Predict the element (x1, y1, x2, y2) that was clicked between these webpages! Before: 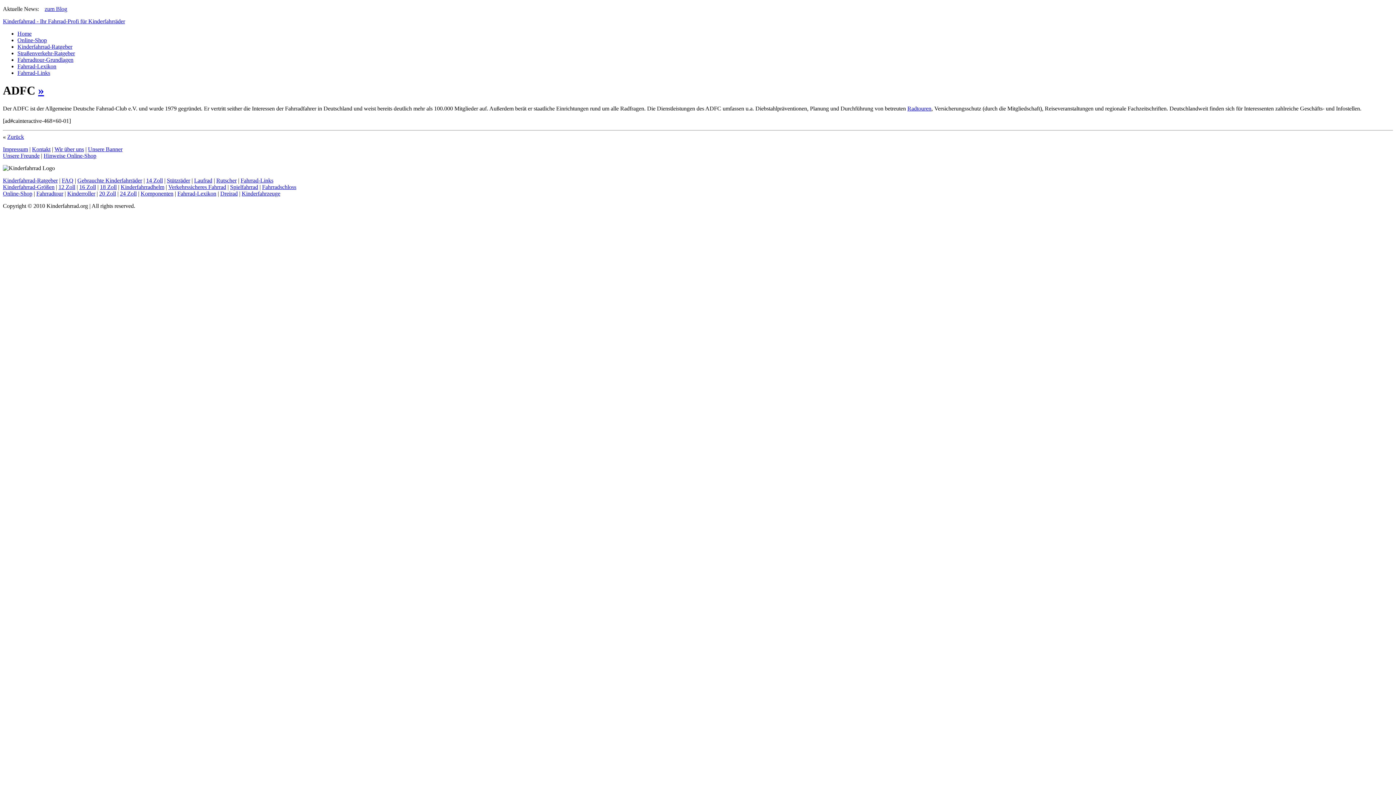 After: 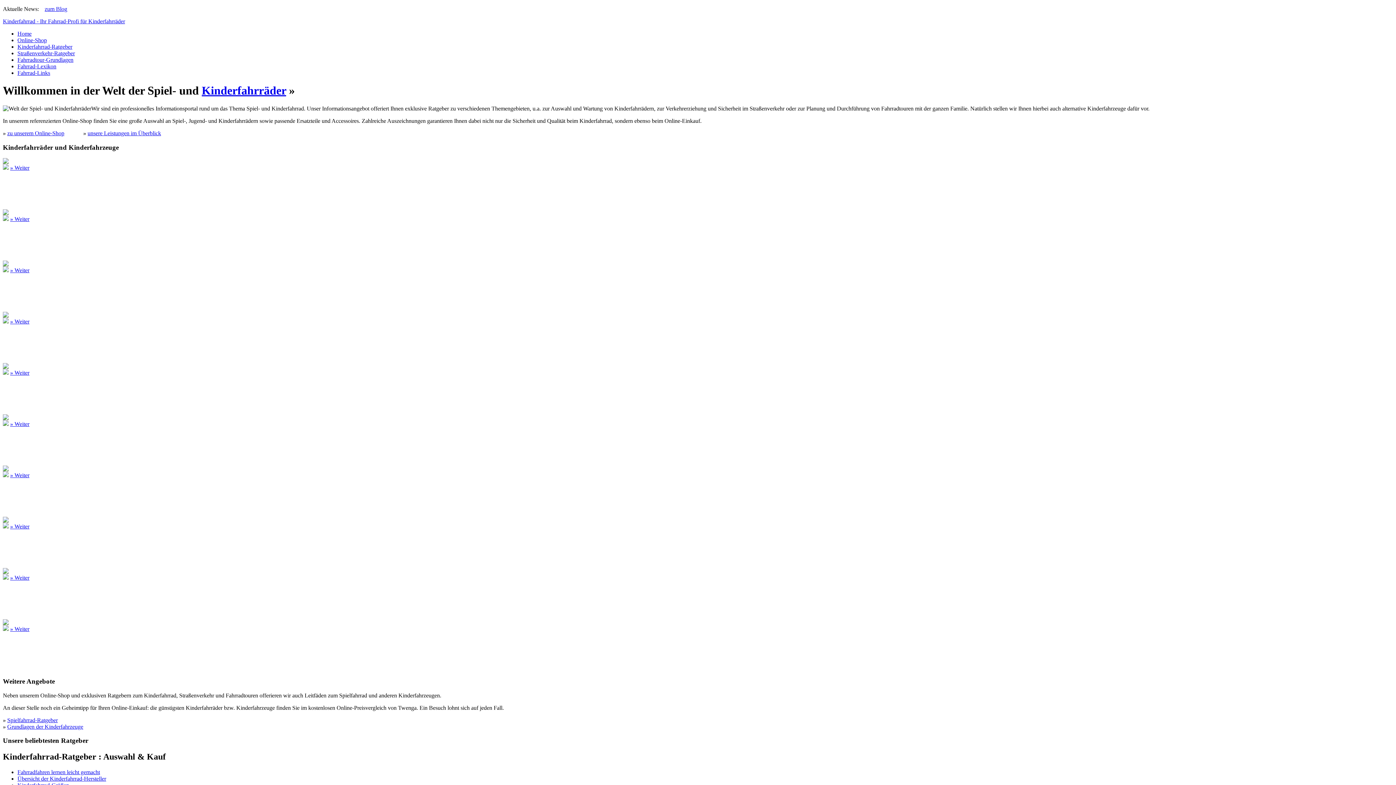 Action: label: Kinderfahrrad - Ihr Fahrrad-Profi für Kinderfahrräder bbox: (2, 18, 125, 24)